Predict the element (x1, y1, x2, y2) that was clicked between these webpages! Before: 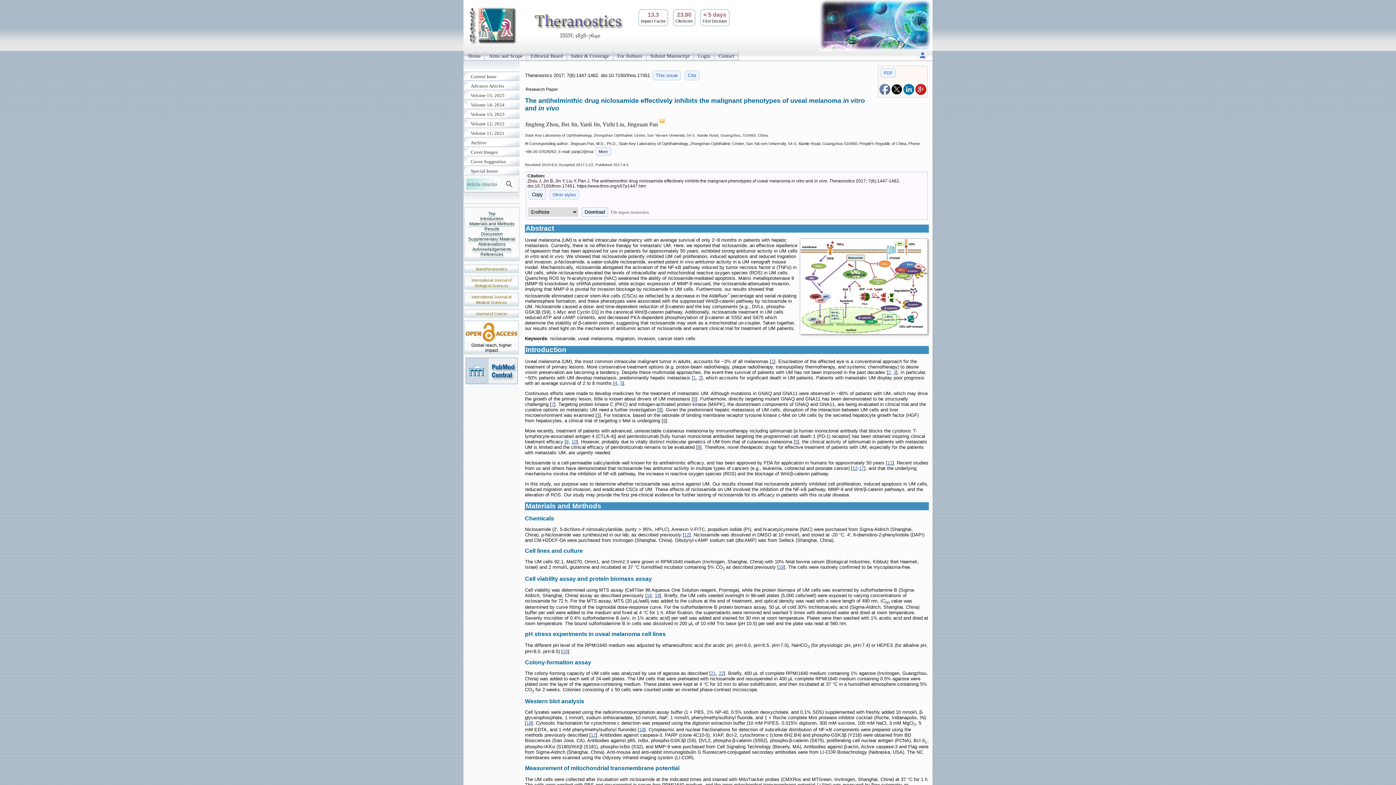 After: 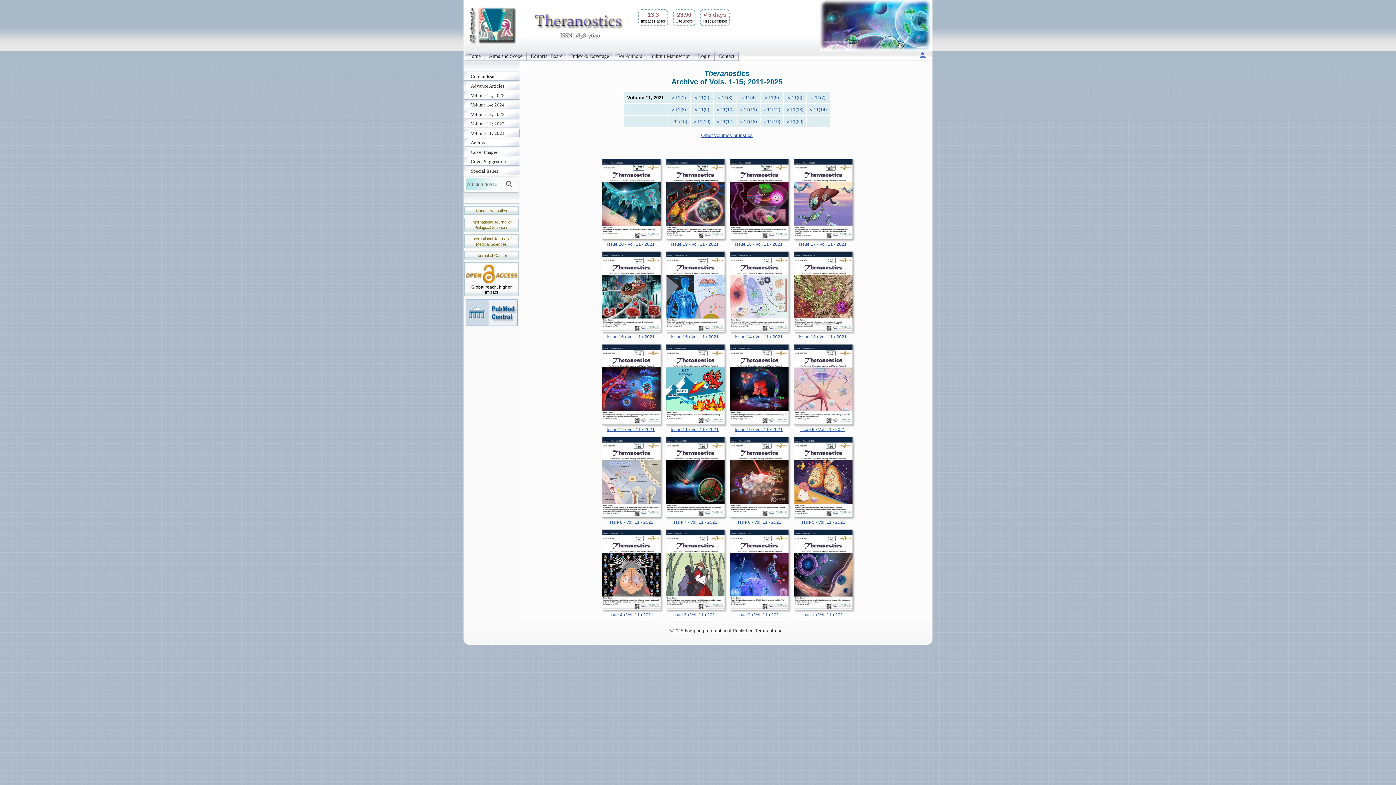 Action: label: Volume 11; 2021 bbox: (463, 128, 519, 138)